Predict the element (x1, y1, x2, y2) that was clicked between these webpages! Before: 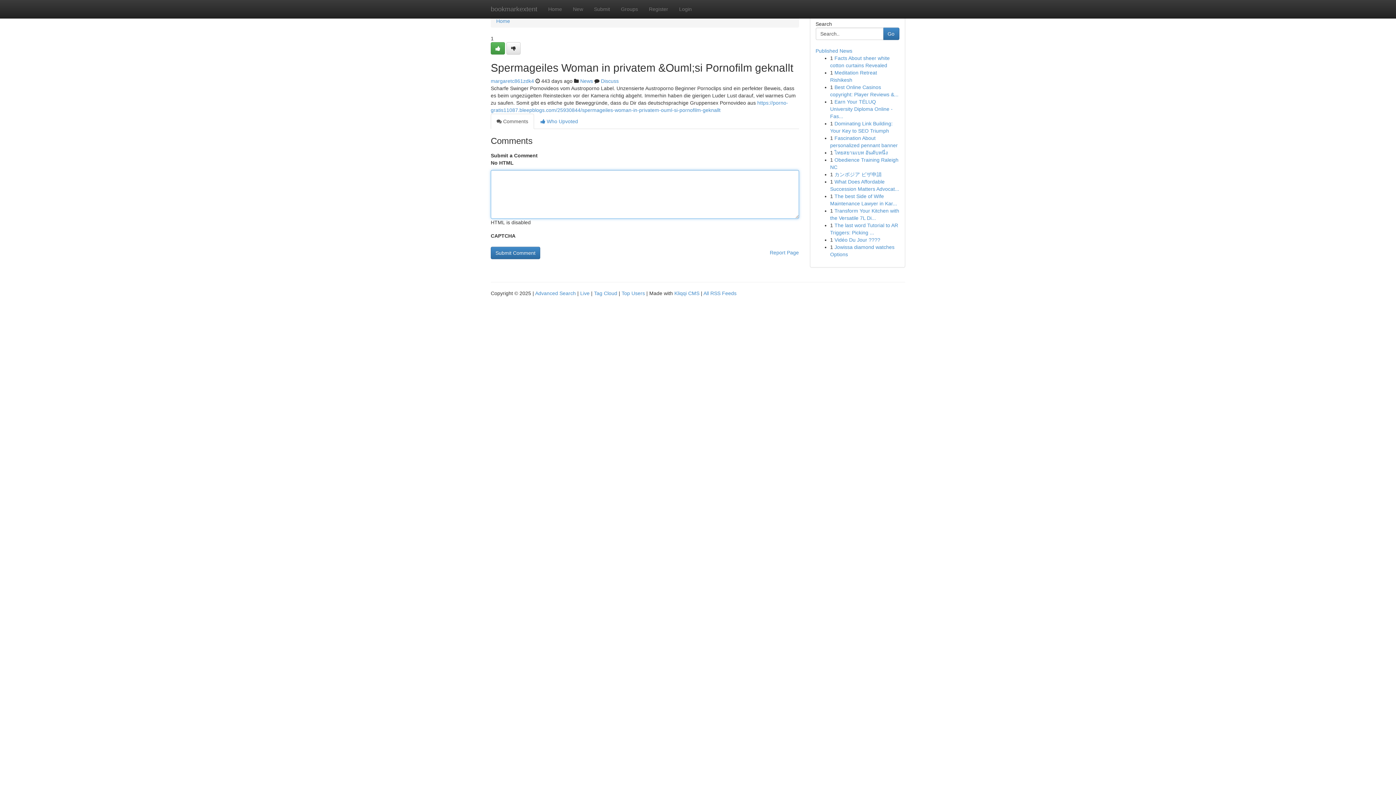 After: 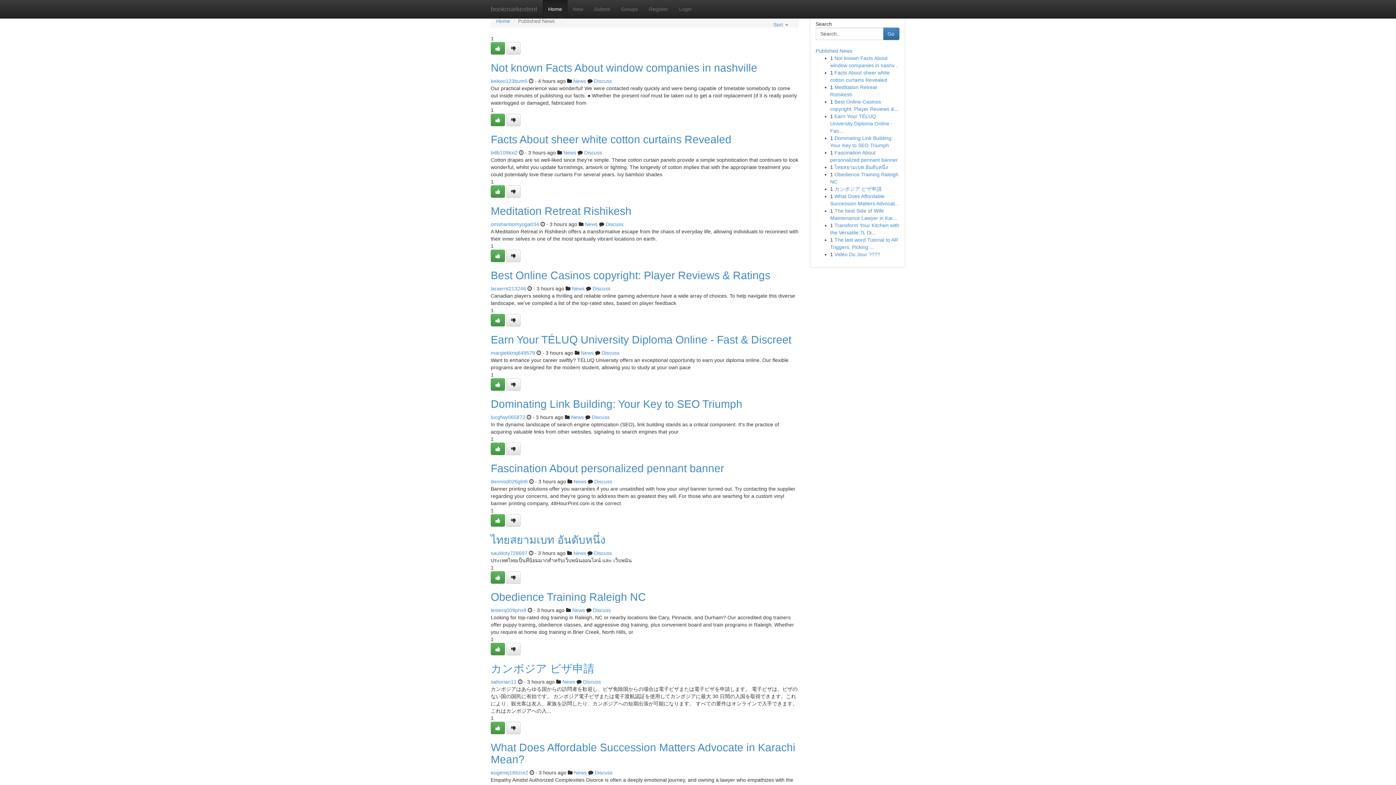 Action: label: bookmarkextent bbox: (485, 0, 542, 18)